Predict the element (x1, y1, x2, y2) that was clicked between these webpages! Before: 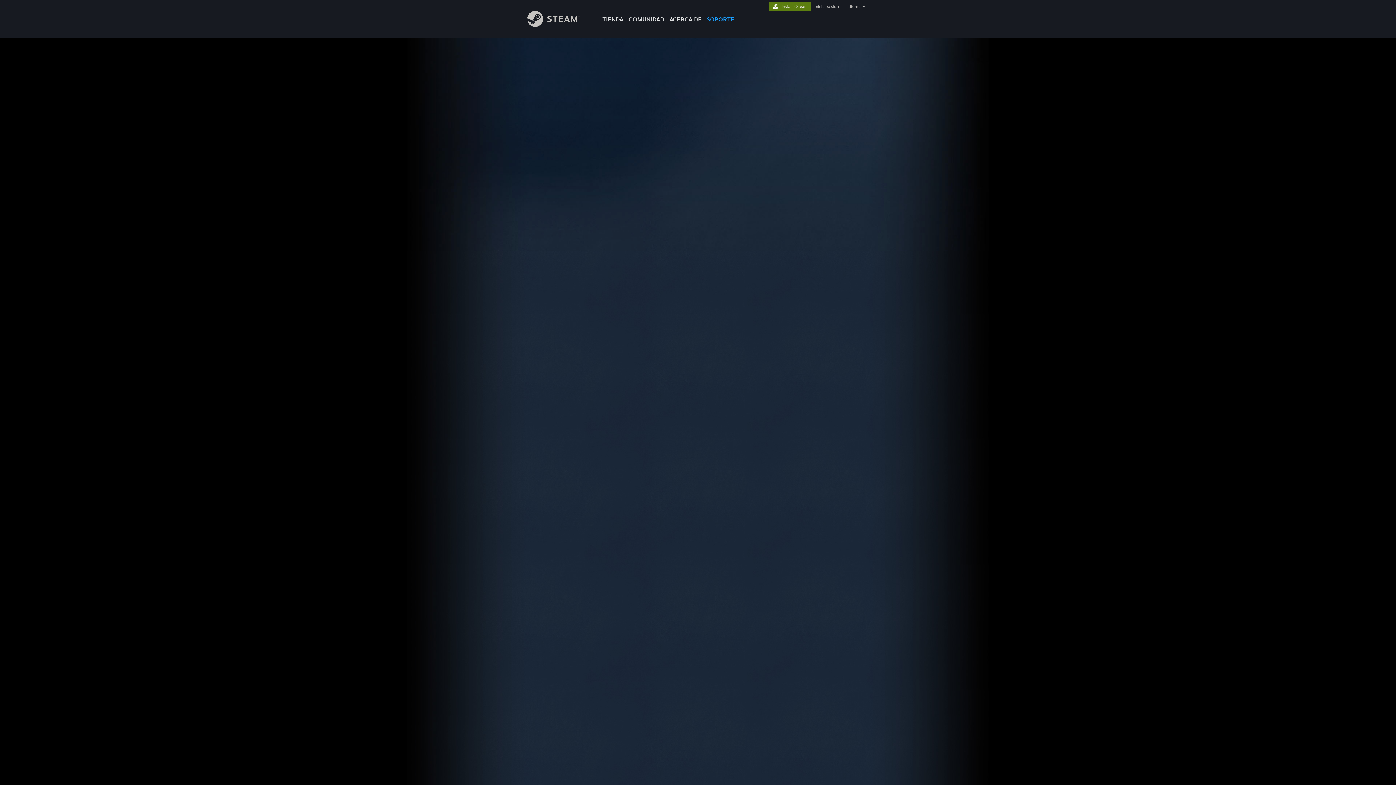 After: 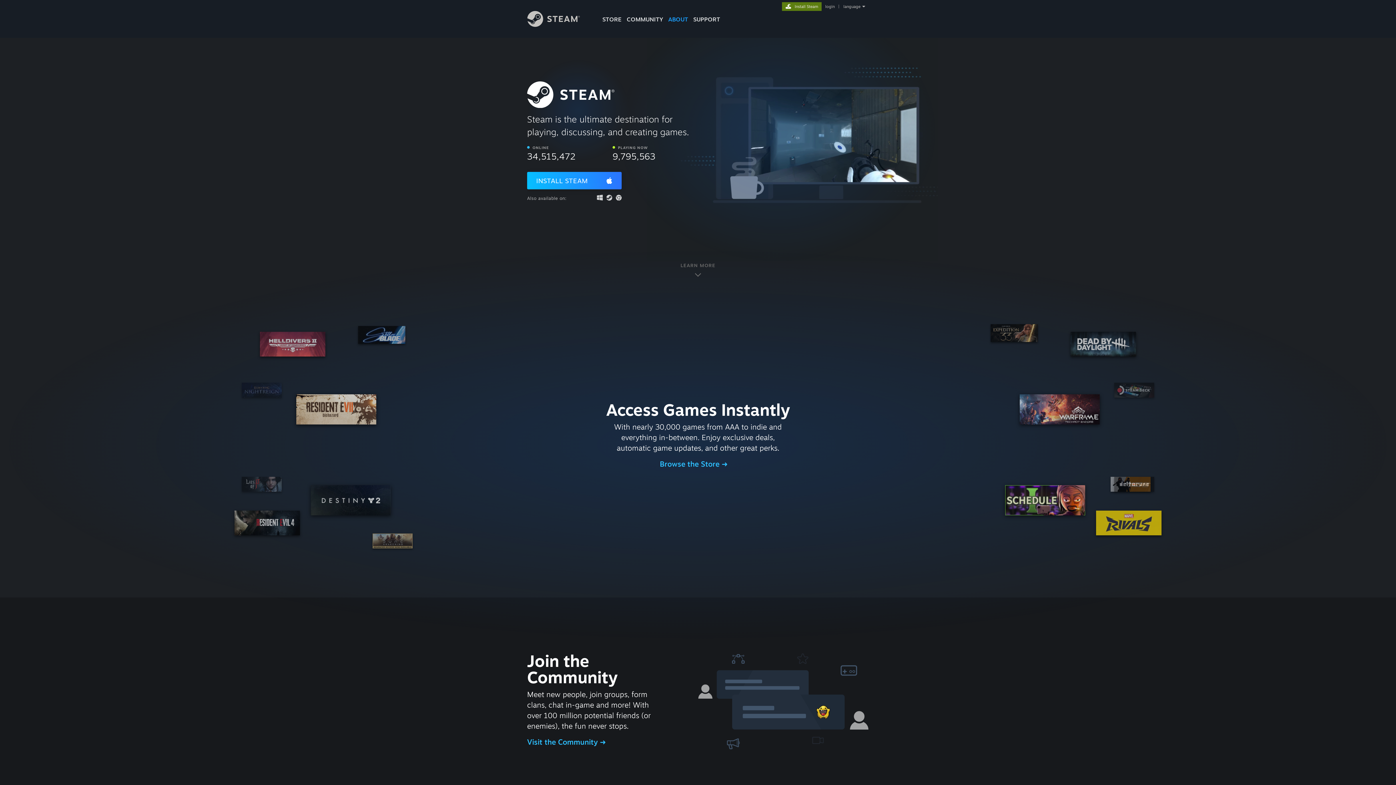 Action: label: ACERCA DE bbox: (666, 0, 704, 24)